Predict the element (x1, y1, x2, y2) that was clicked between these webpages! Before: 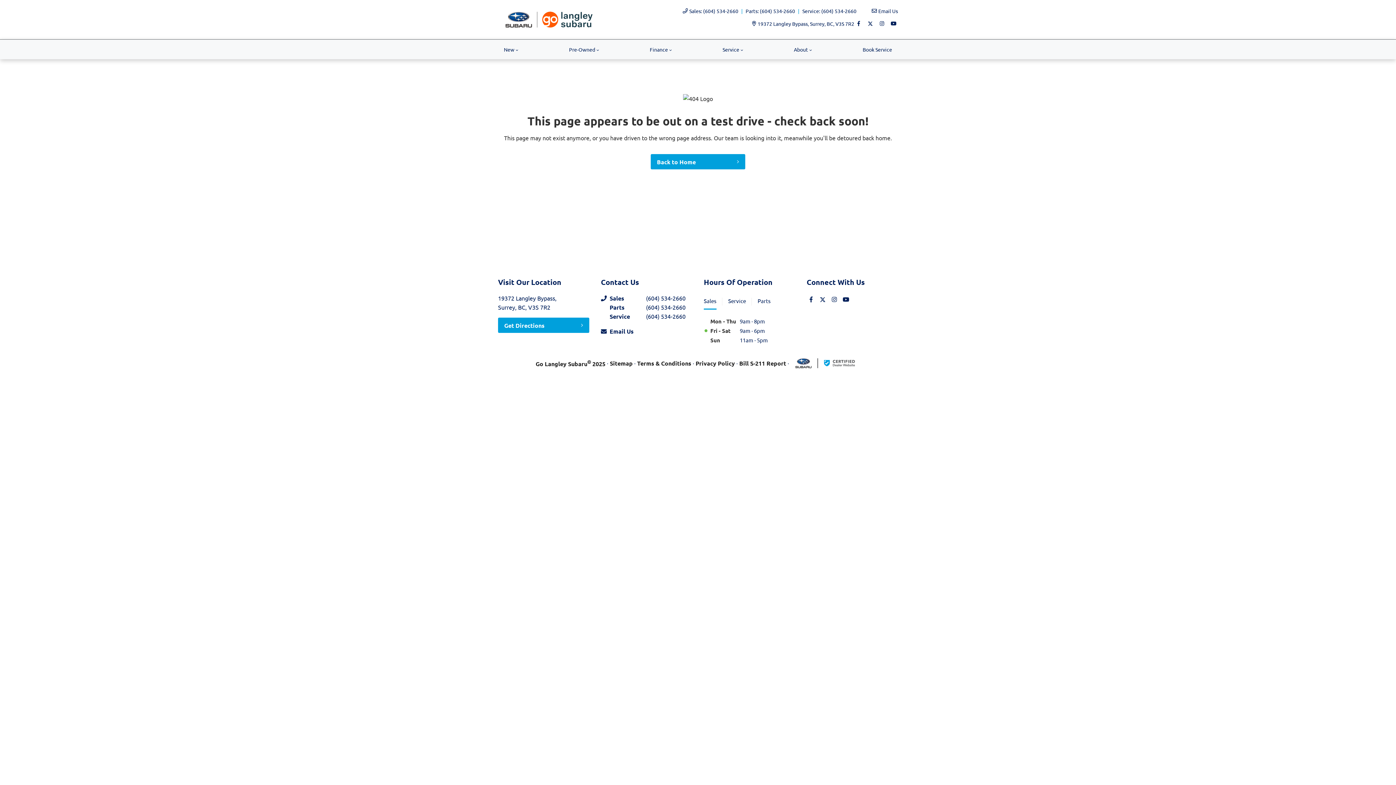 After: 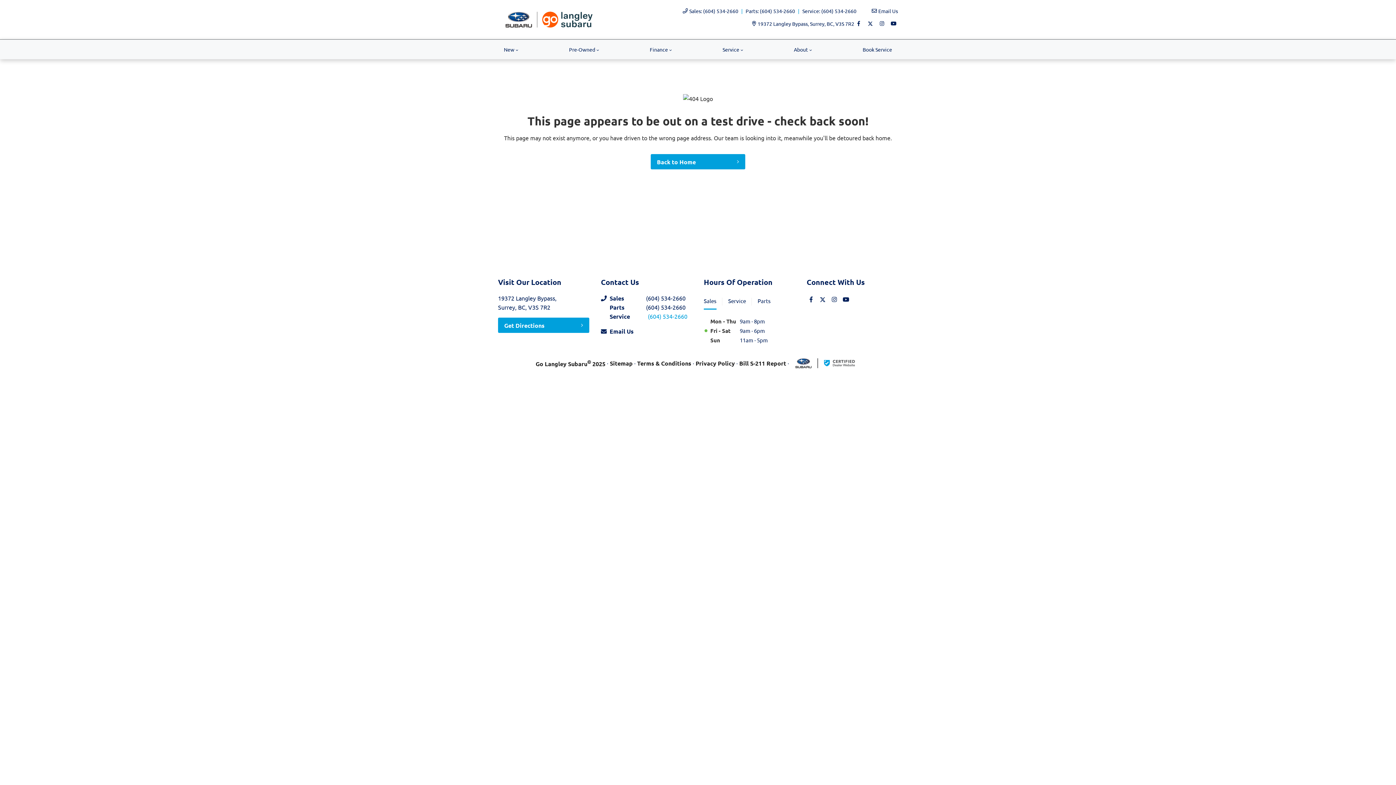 Action: bbox: (609, 312, 692, 321) label: Service
(604) 534-2660